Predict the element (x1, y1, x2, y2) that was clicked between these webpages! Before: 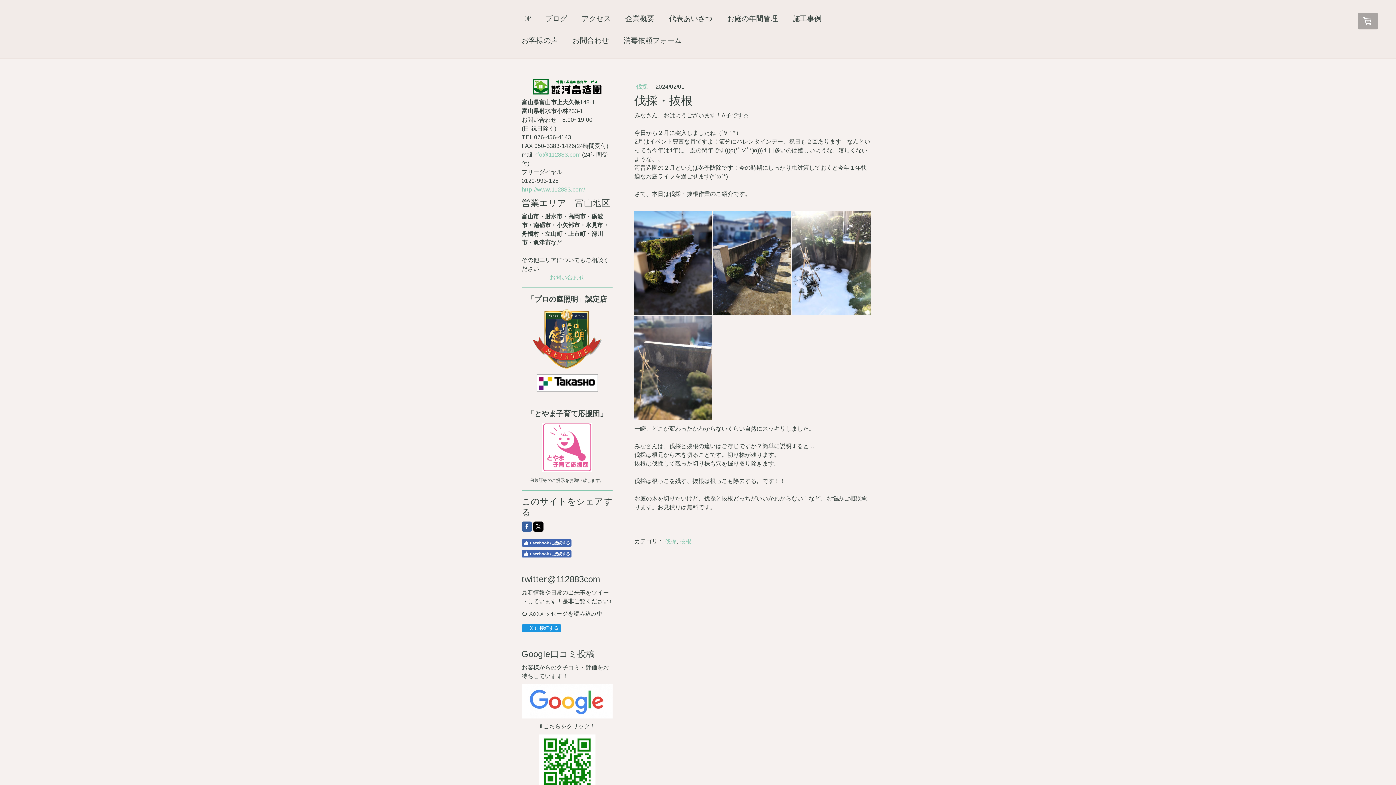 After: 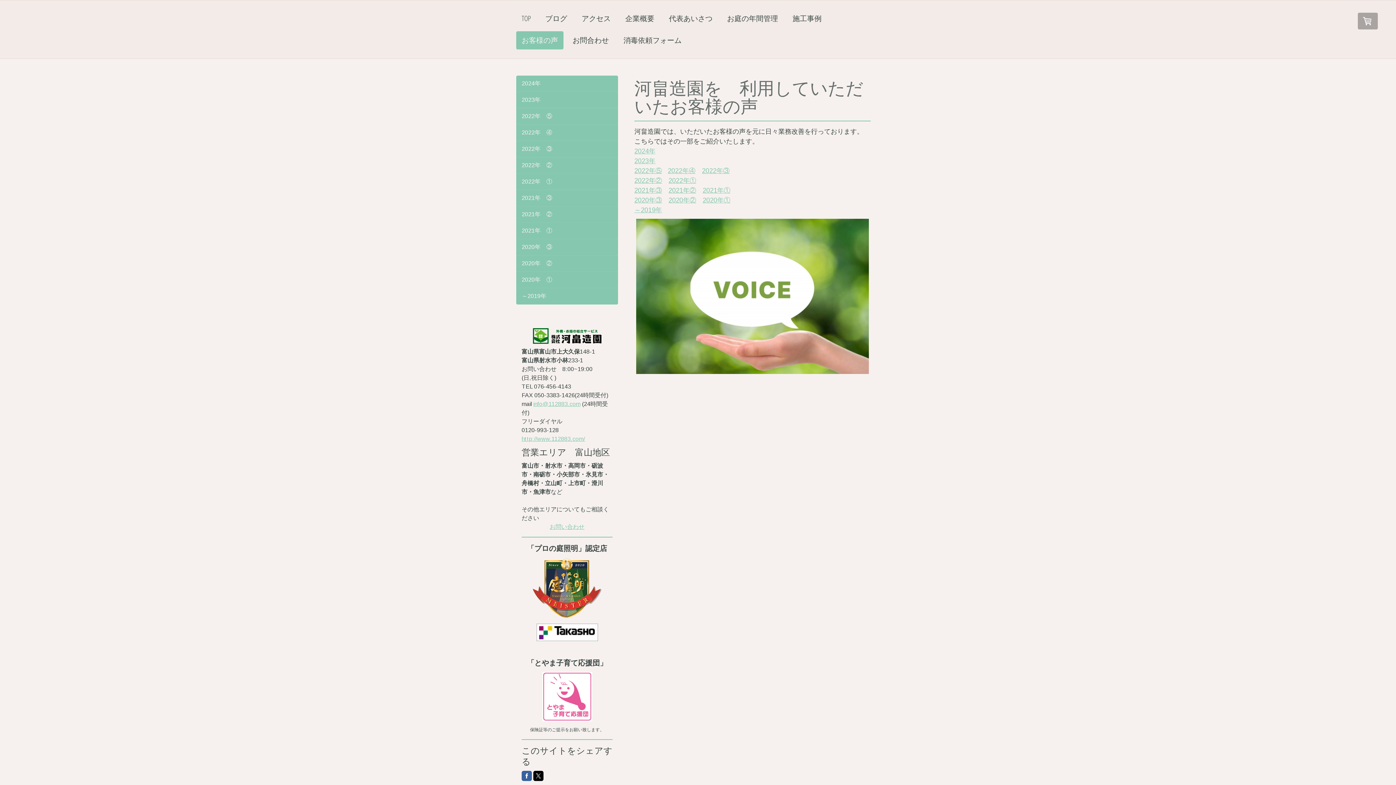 Action: bbox: (516, 31, 563, 49) label: お客様の声